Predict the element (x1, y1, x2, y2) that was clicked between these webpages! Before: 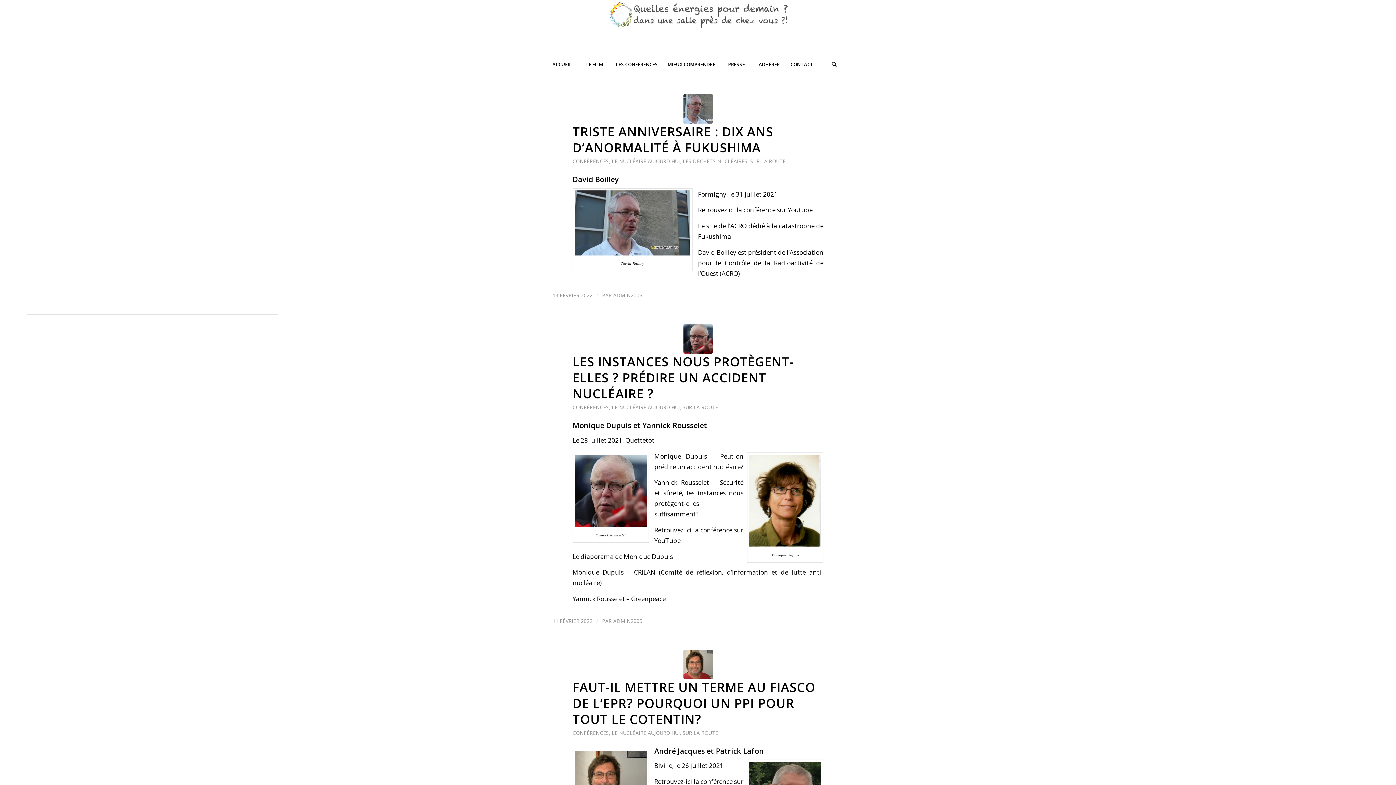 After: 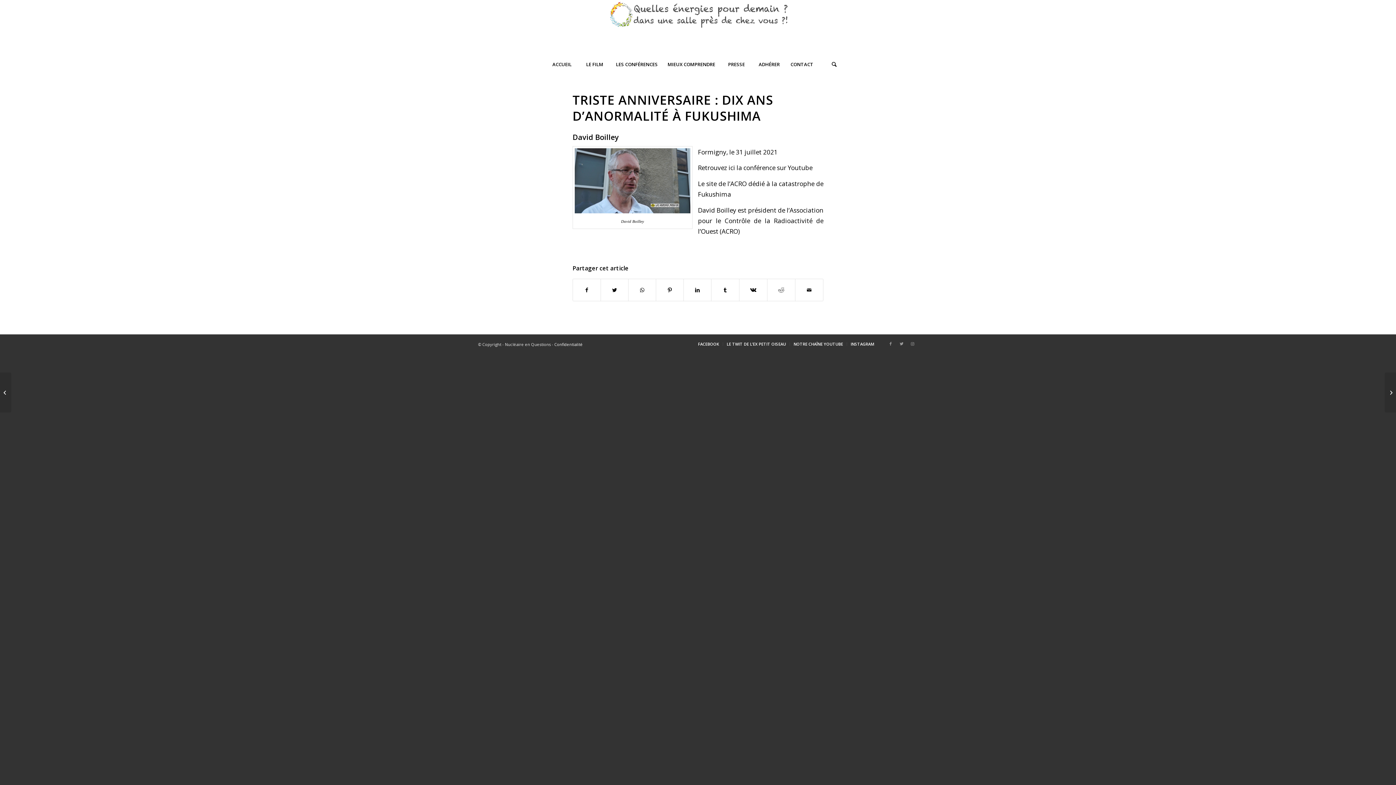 Action: bbox: (683, 94, 712, 123)